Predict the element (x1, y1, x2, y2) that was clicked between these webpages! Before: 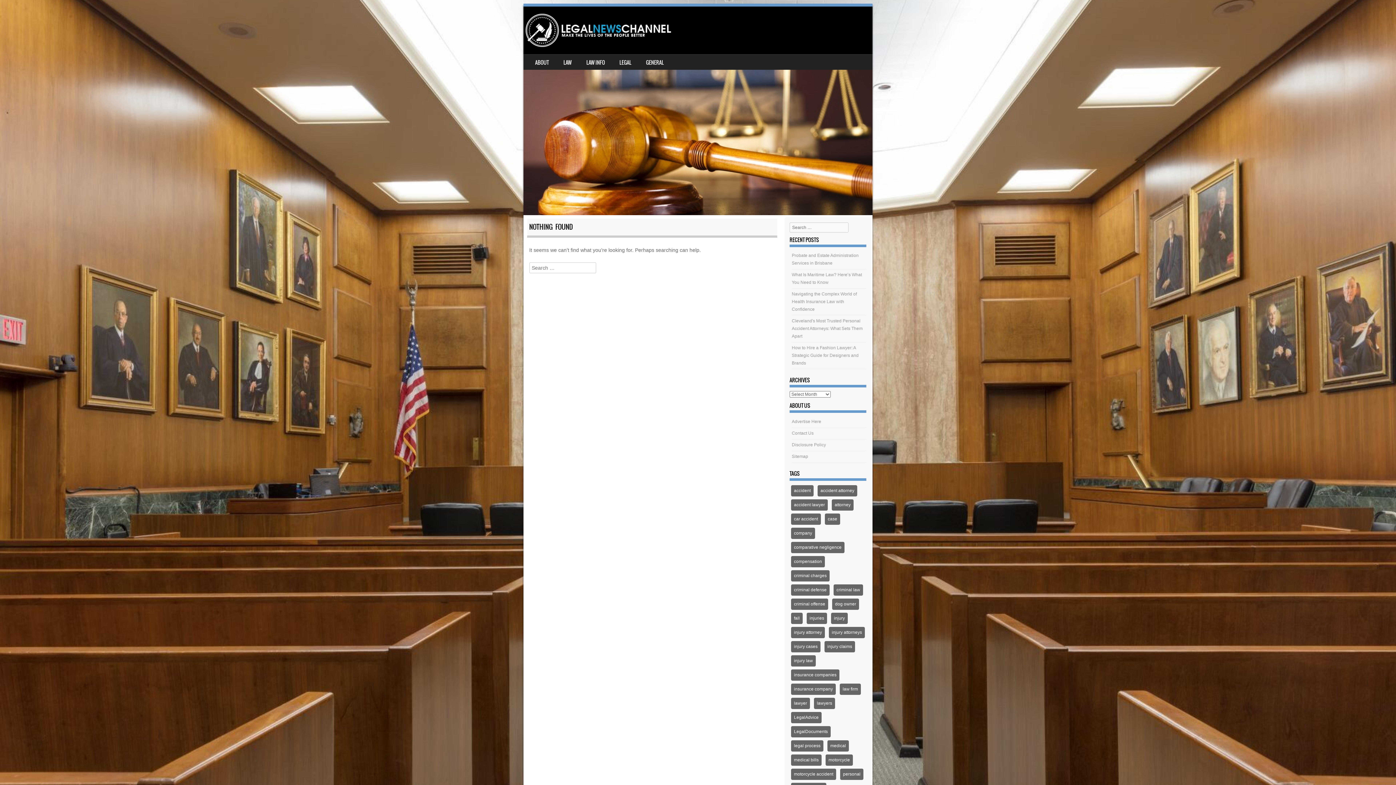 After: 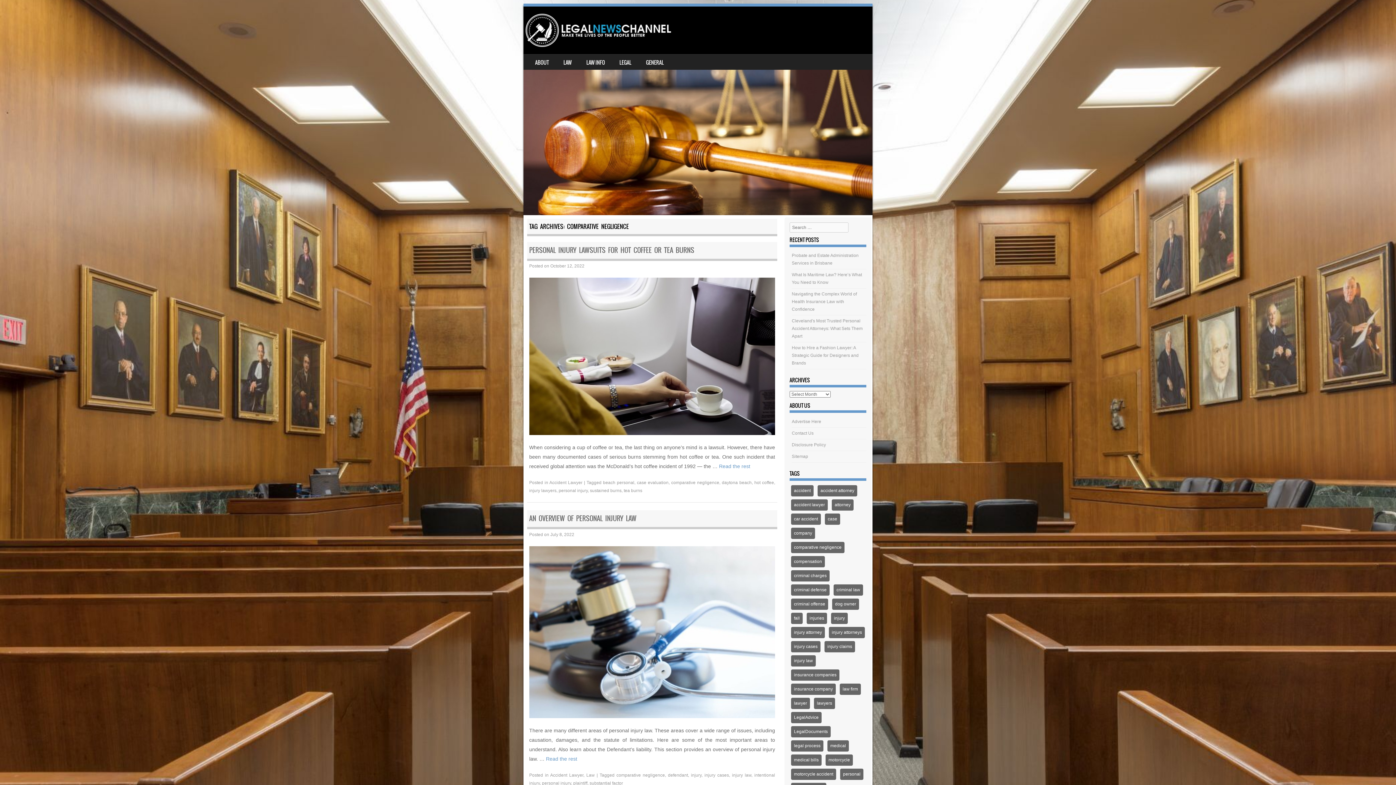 Action: label: comparative negligence (2 items) bbox: (791, 542, 844, 553)